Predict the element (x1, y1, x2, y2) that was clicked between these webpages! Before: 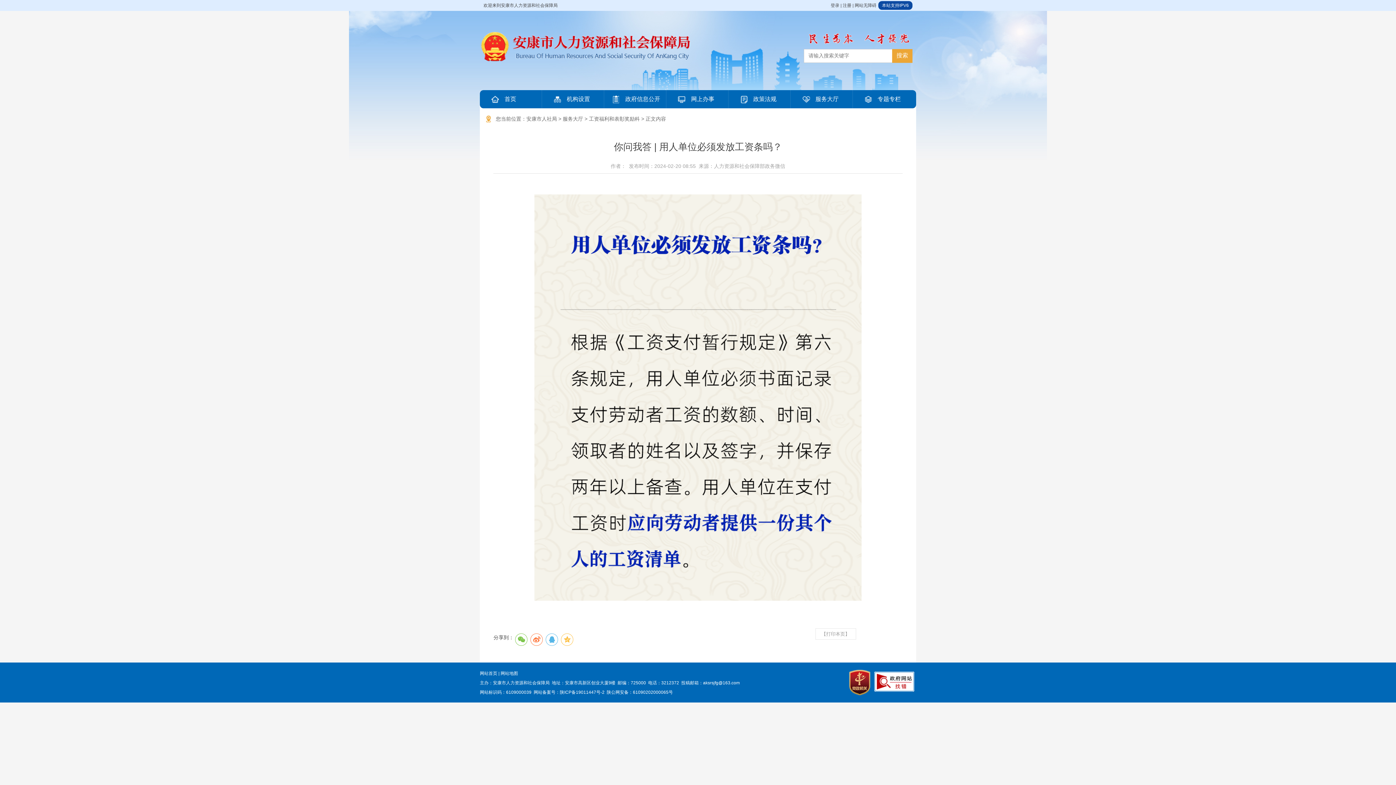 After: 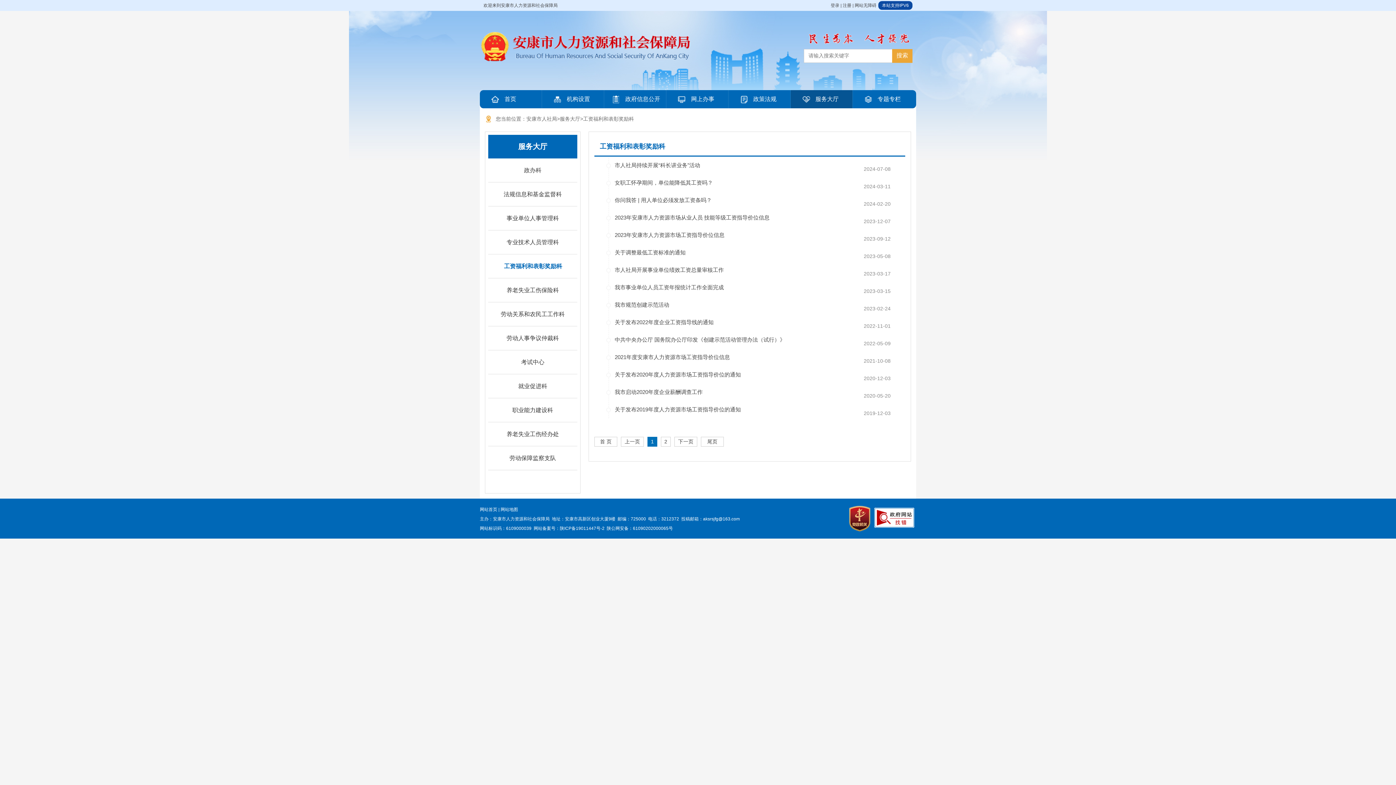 Action: label: 工资福利和表彰奖励科 bbox: (589, 116, 640, 121)